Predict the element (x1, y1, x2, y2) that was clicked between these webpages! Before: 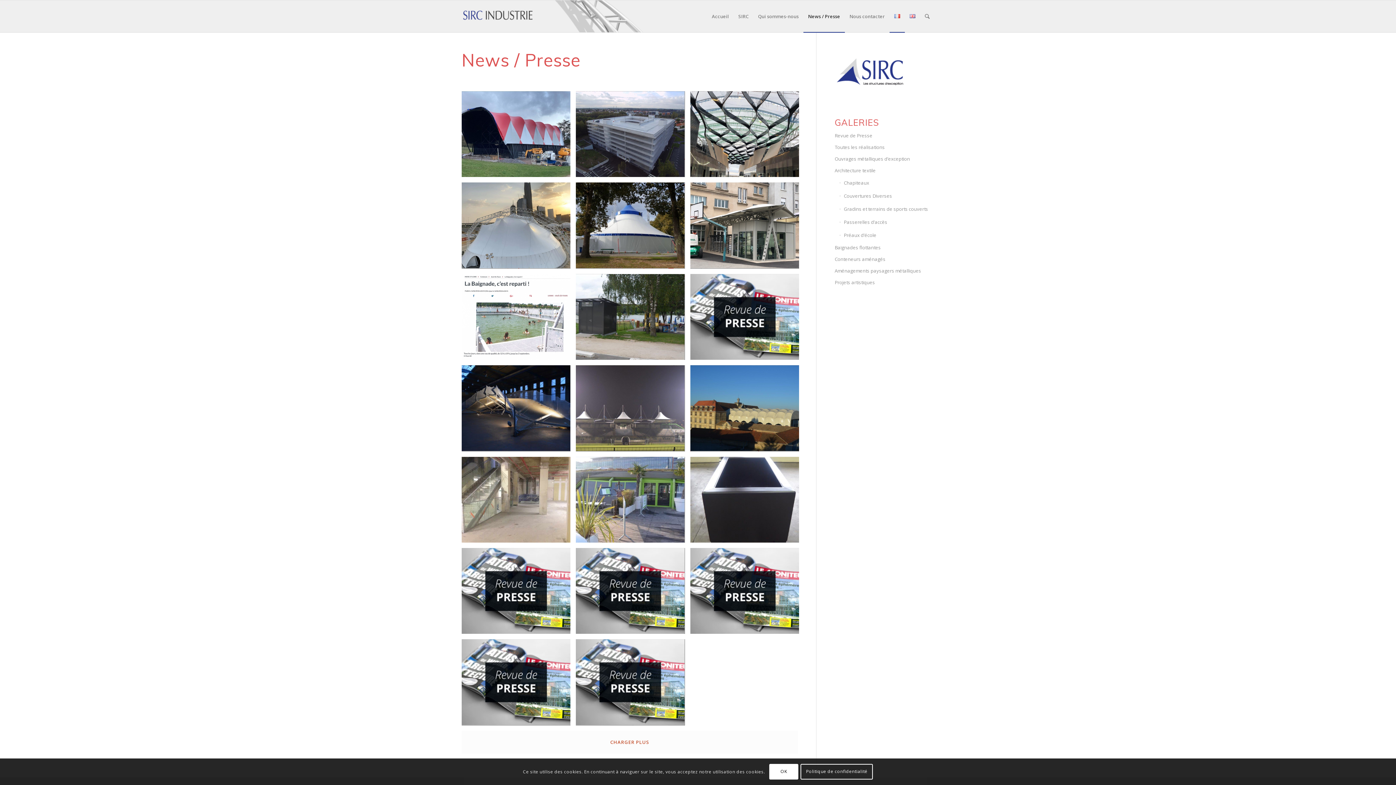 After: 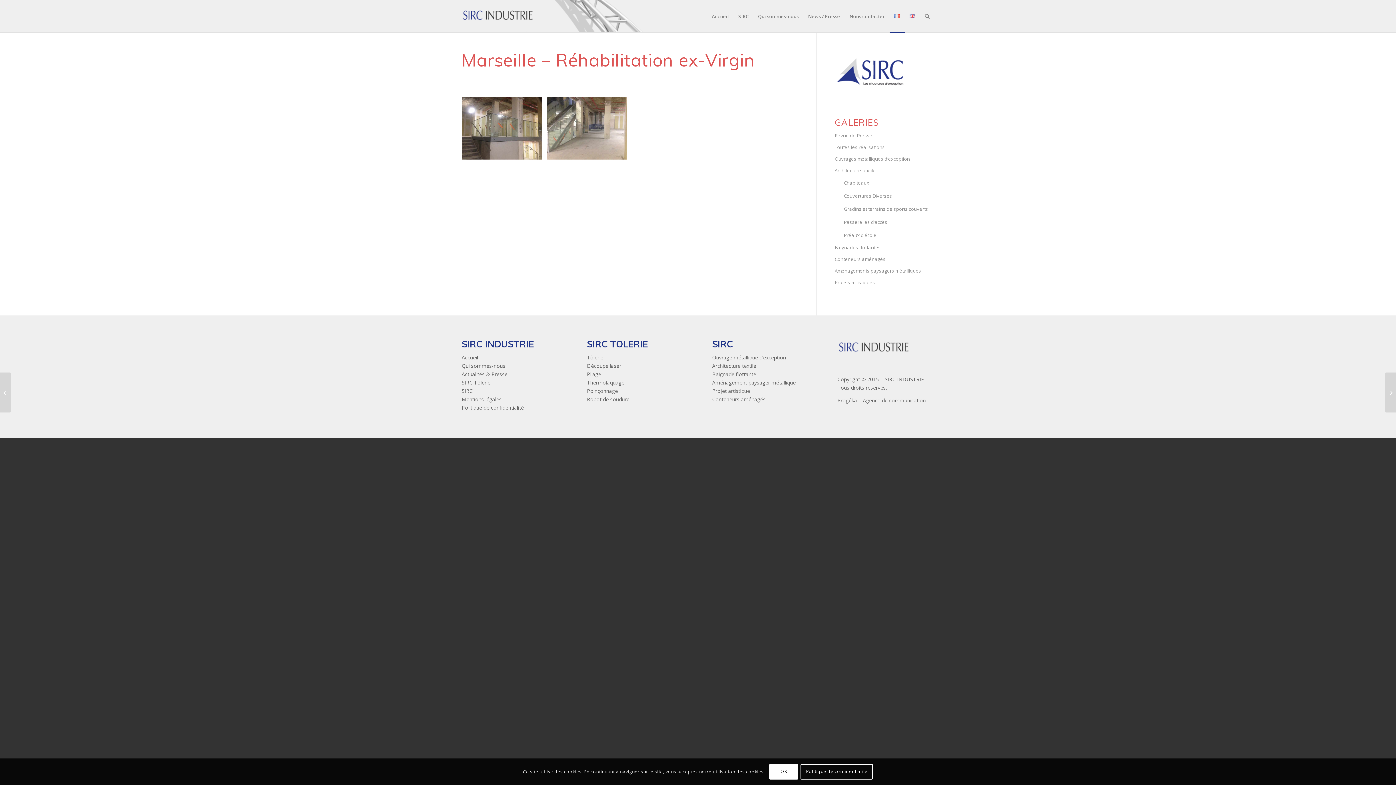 Action: label: Marseille – Réhabilitation ex-Virgin
24 février 2016 bbox: (461, 456, 576, 548)